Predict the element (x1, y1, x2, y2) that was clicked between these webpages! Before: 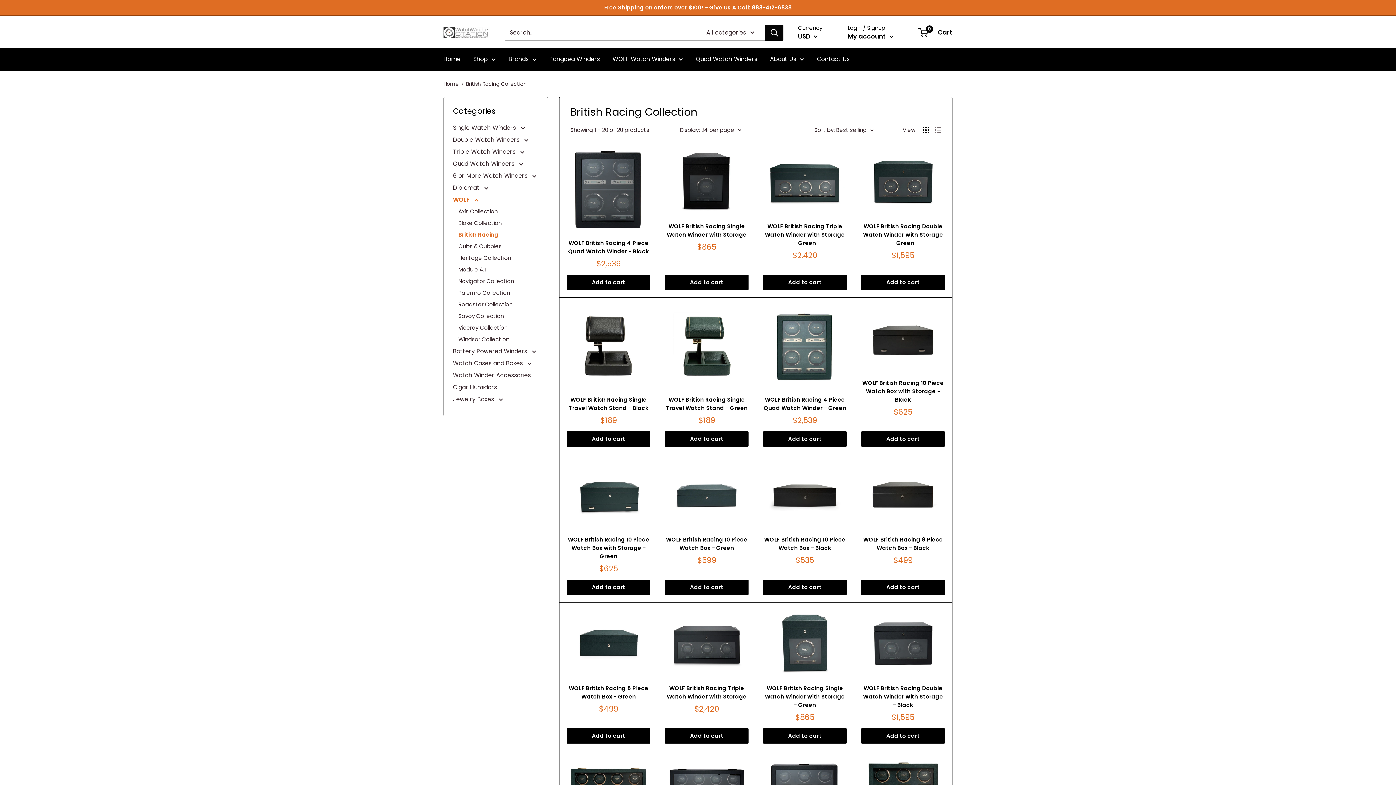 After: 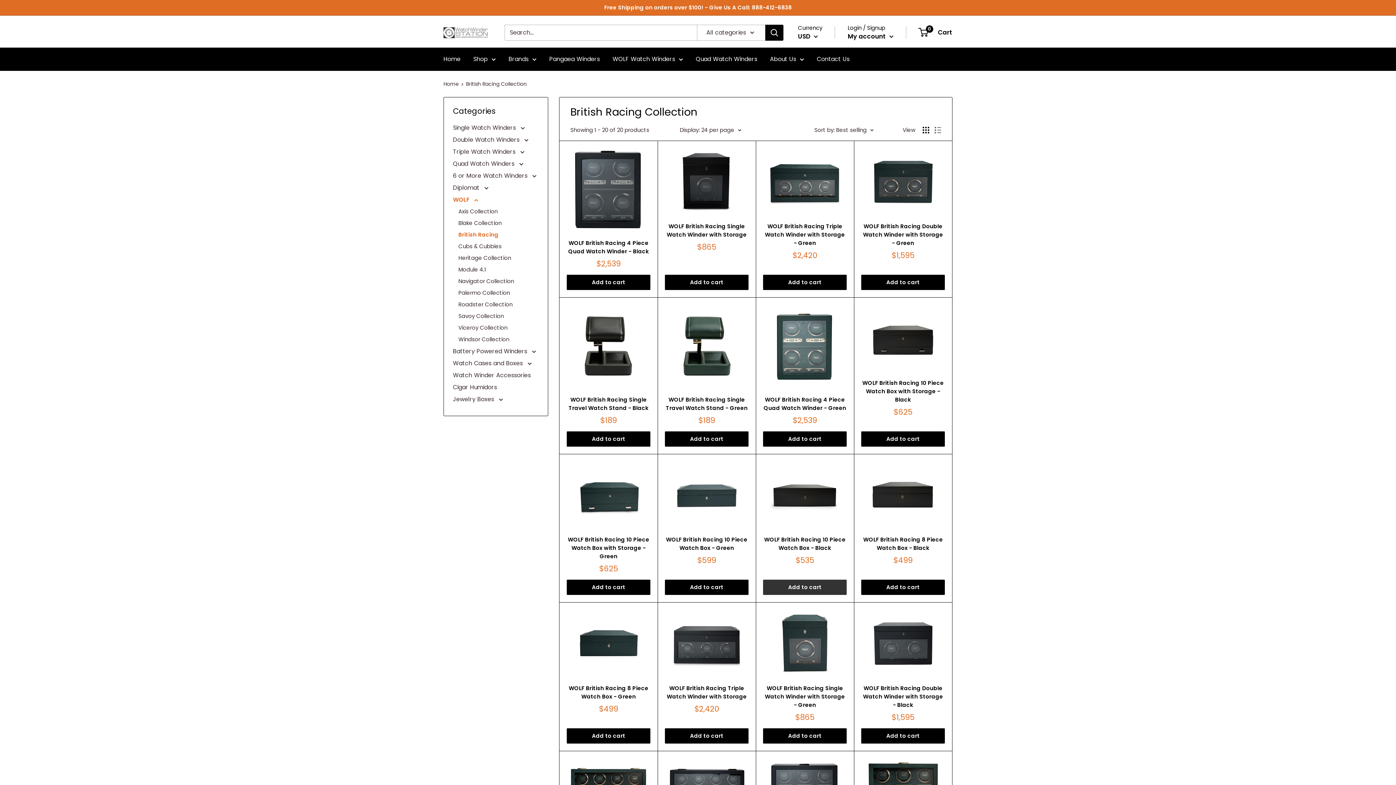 Action: bbox: (763, 580, 846, 595) label: Add to cart